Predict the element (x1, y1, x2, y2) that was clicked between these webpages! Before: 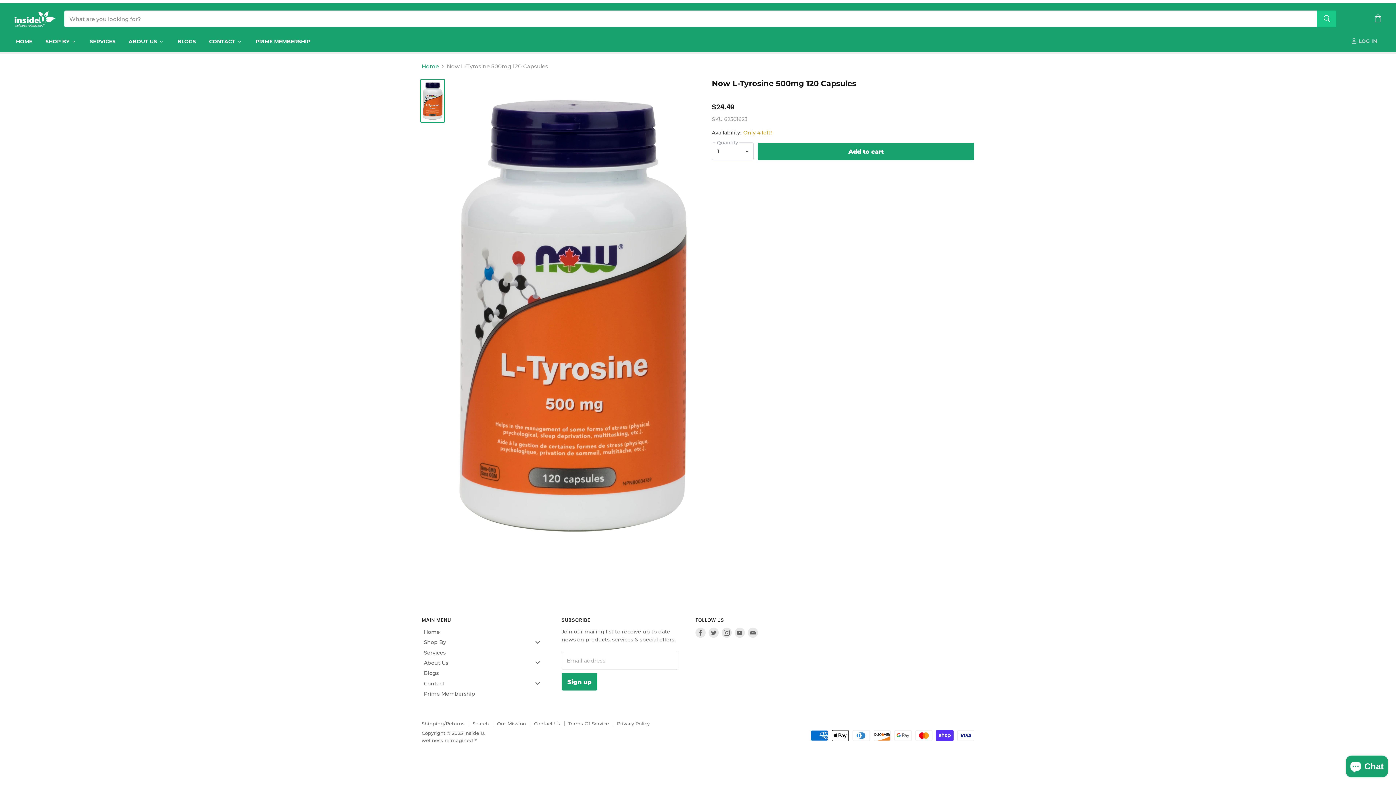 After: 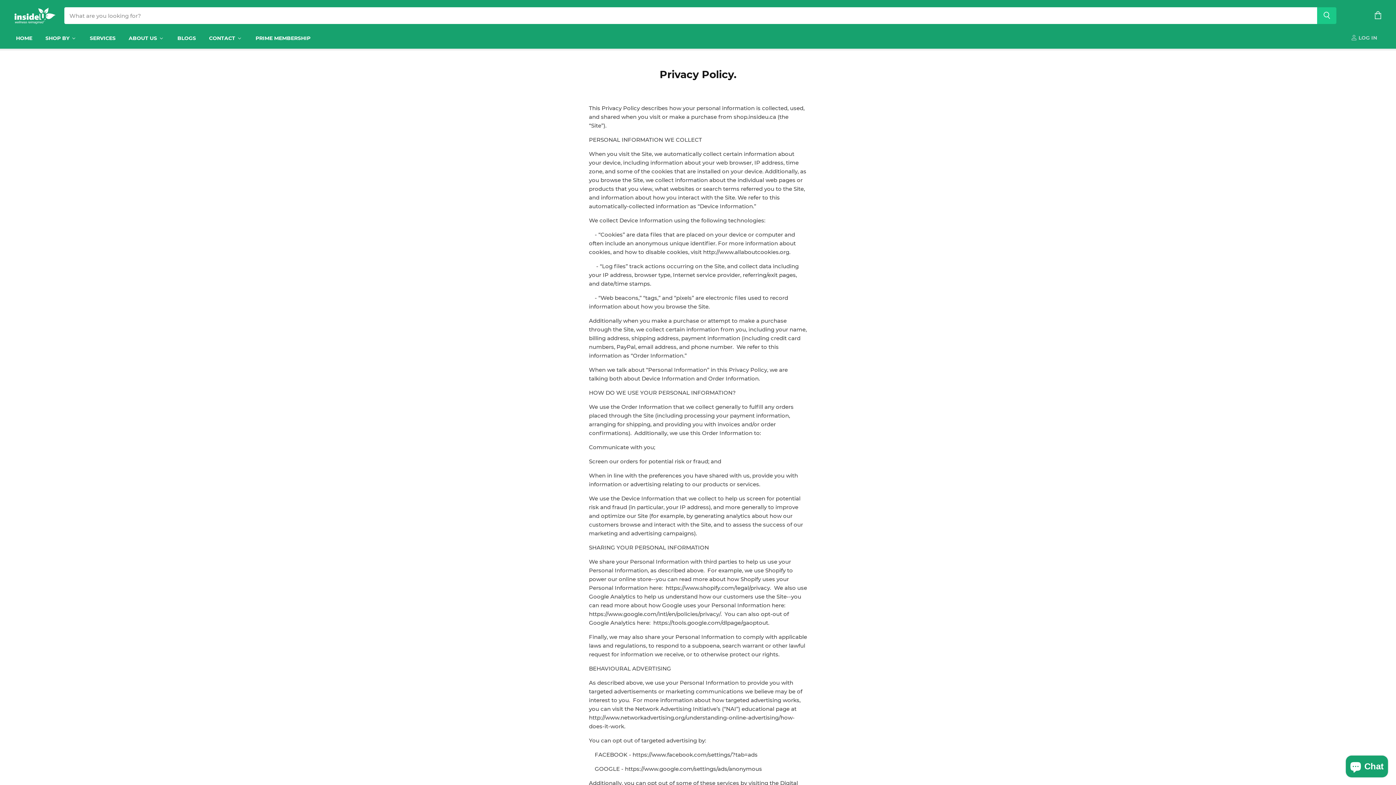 Action: label: Privacy Policy bbox: (617, 720, 649, 726)